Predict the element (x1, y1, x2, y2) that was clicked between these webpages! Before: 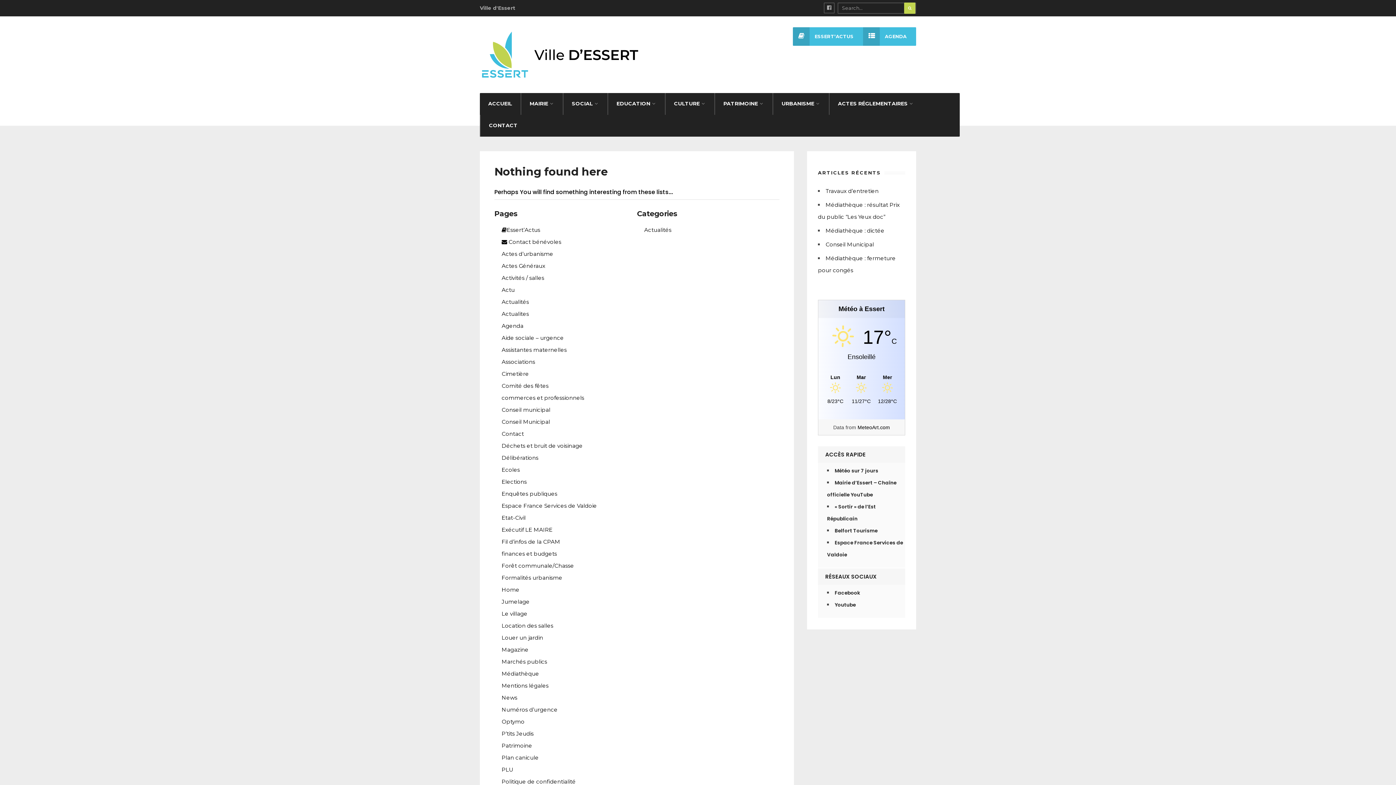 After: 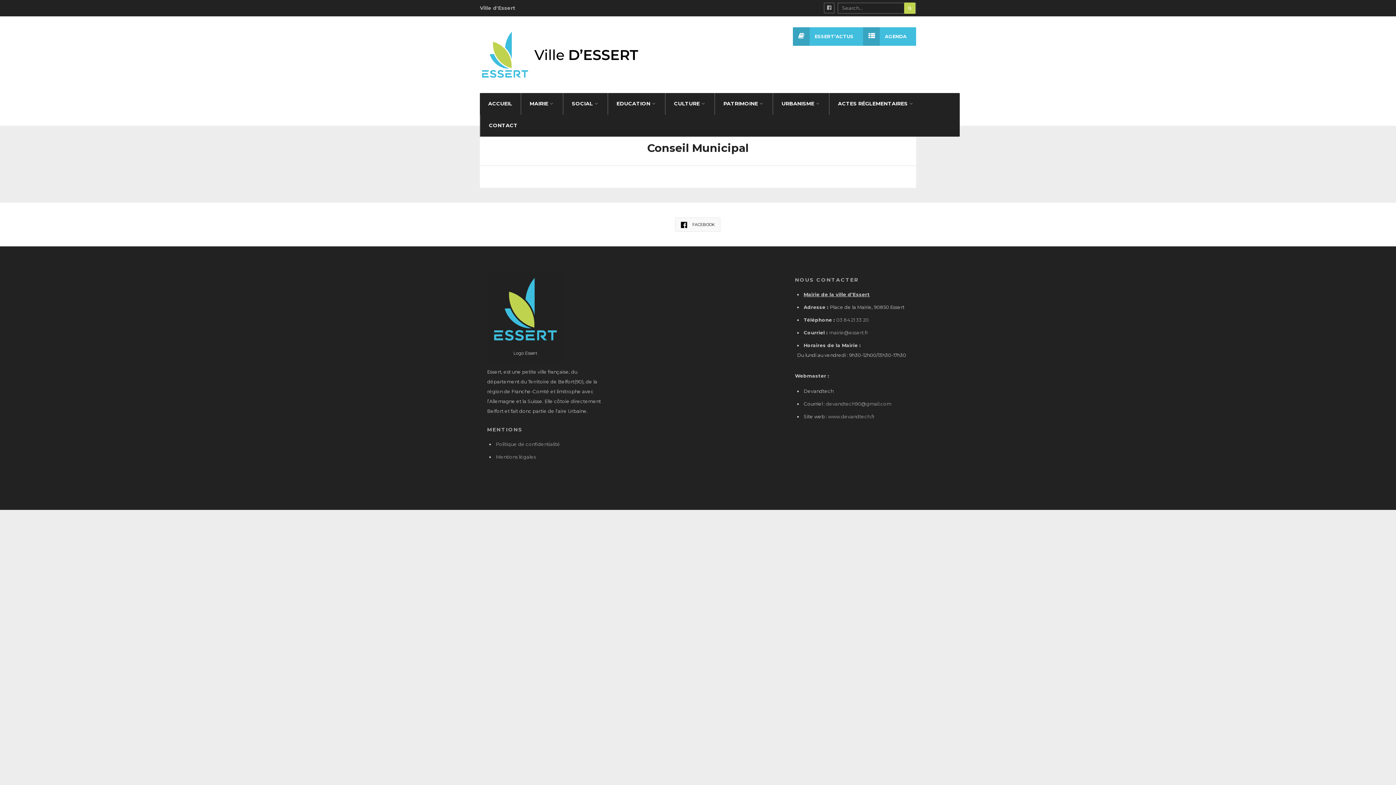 Action: bbox: (501, 418, 550, 425) label: Conseil Municipal